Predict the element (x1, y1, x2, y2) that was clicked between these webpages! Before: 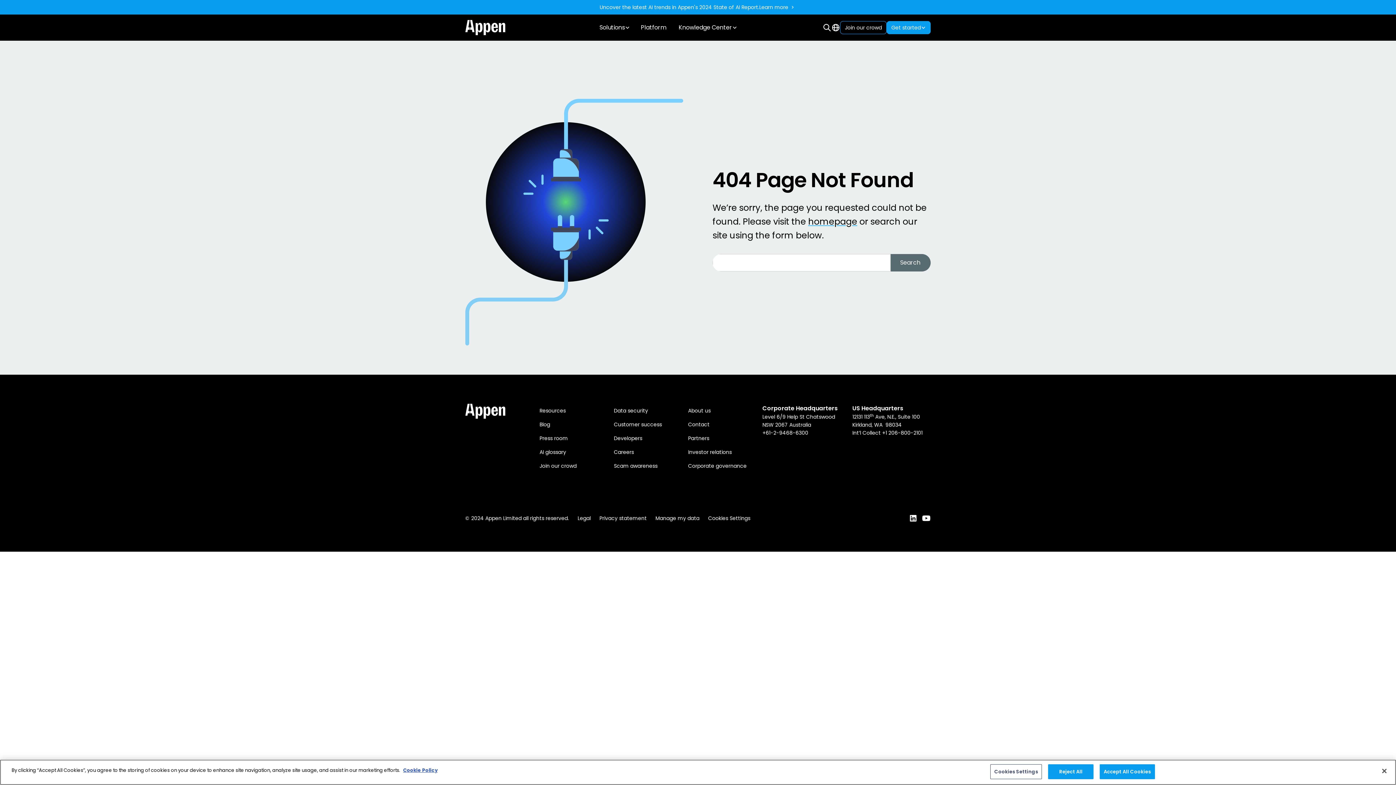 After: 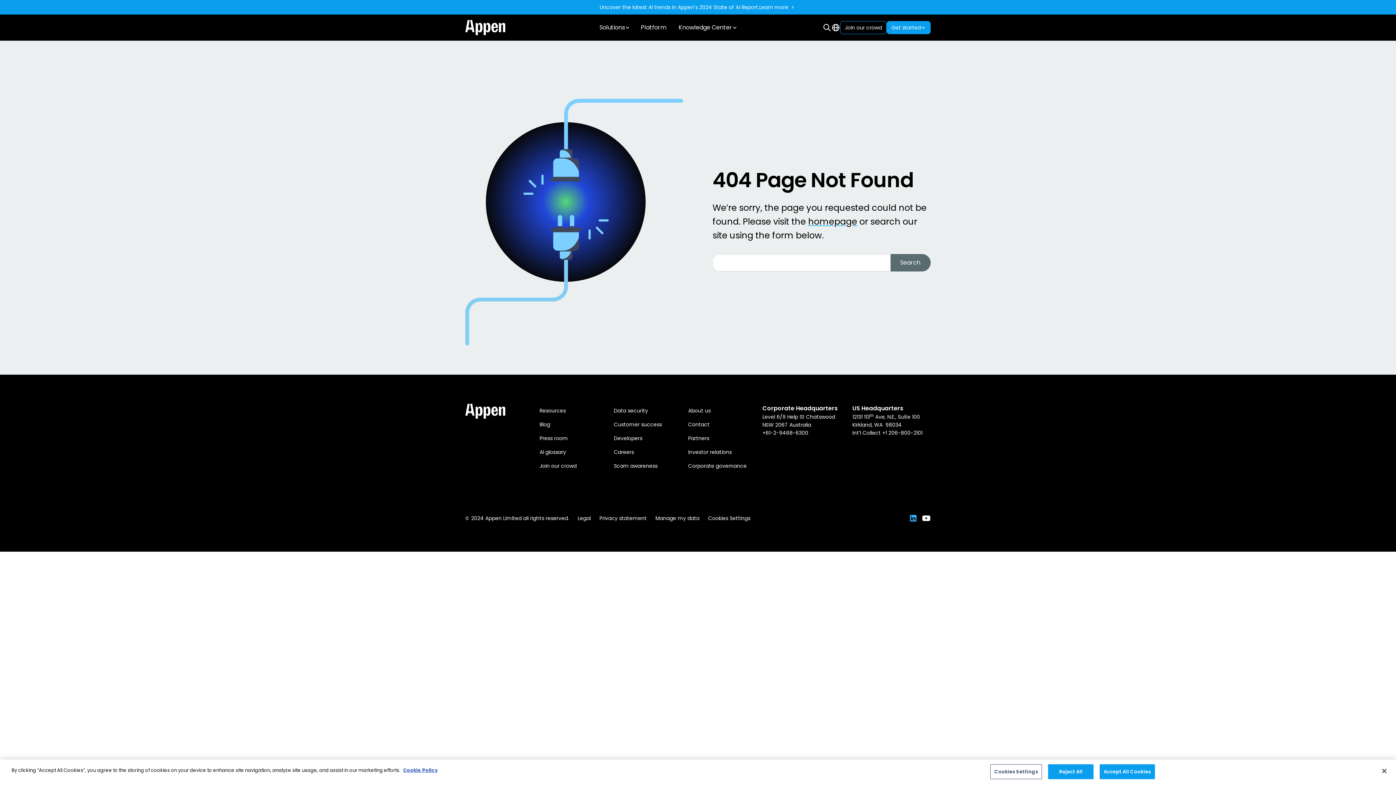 Action: bbox: (909, 514, 917, 523)